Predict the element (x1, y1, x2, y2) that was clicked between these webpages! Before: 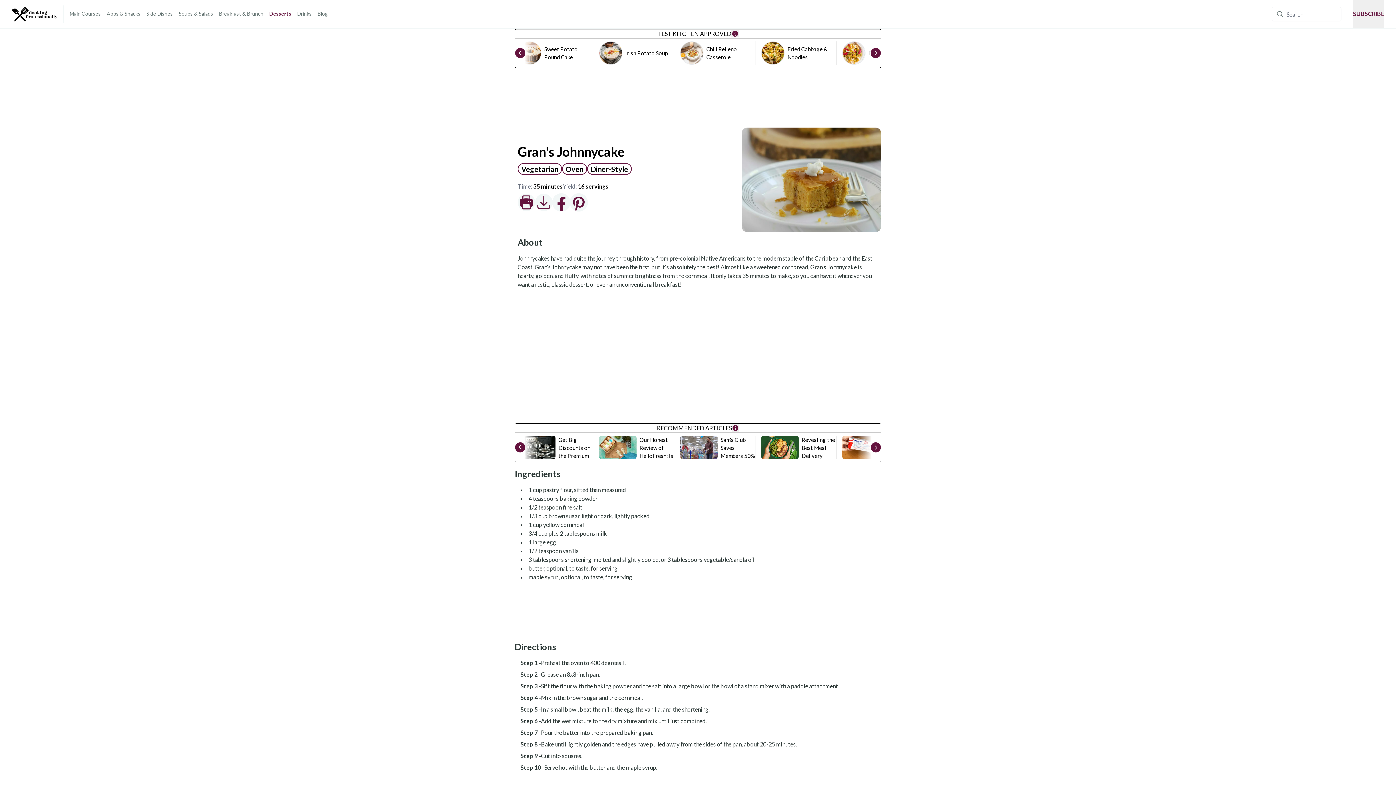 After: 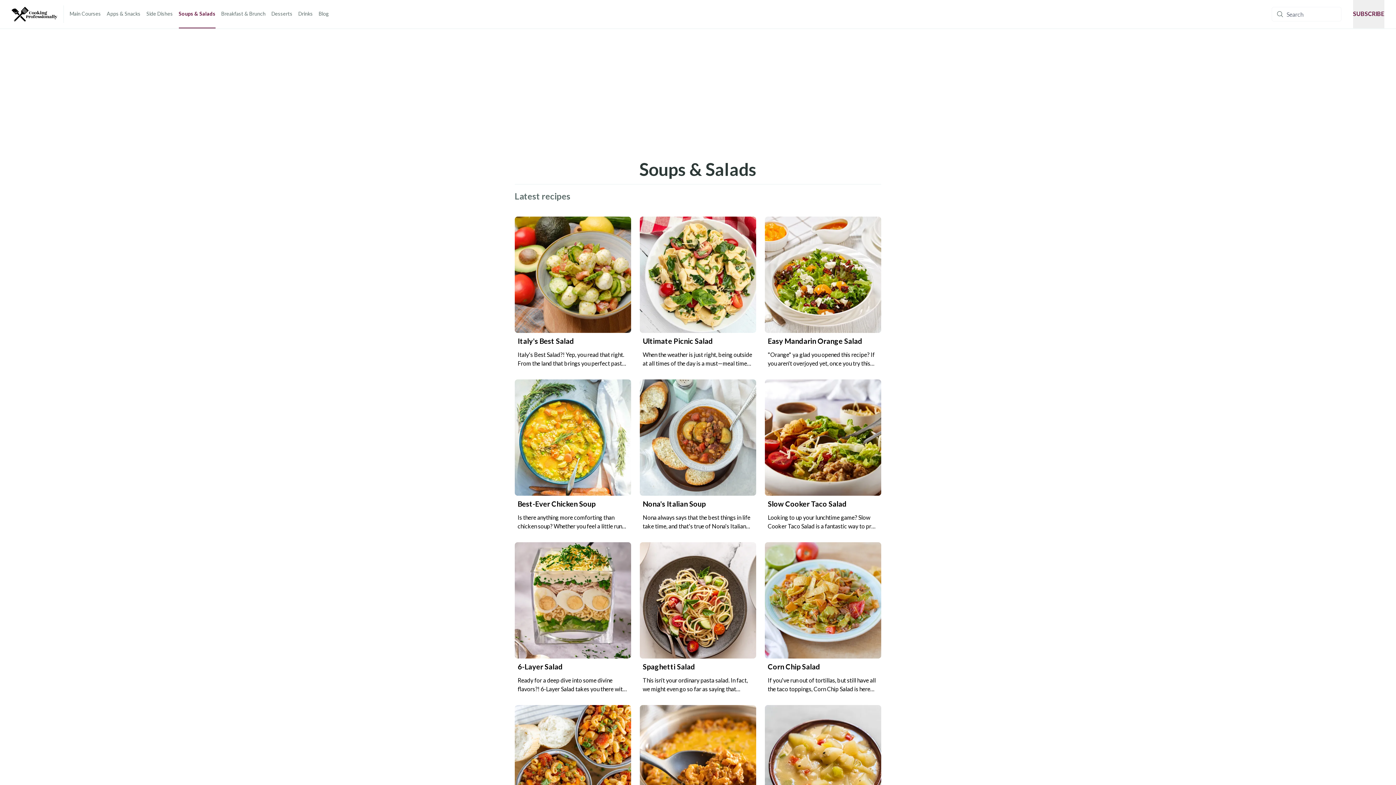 Action: label: Soups & Salads bbox: (178, 0, 213, 28)